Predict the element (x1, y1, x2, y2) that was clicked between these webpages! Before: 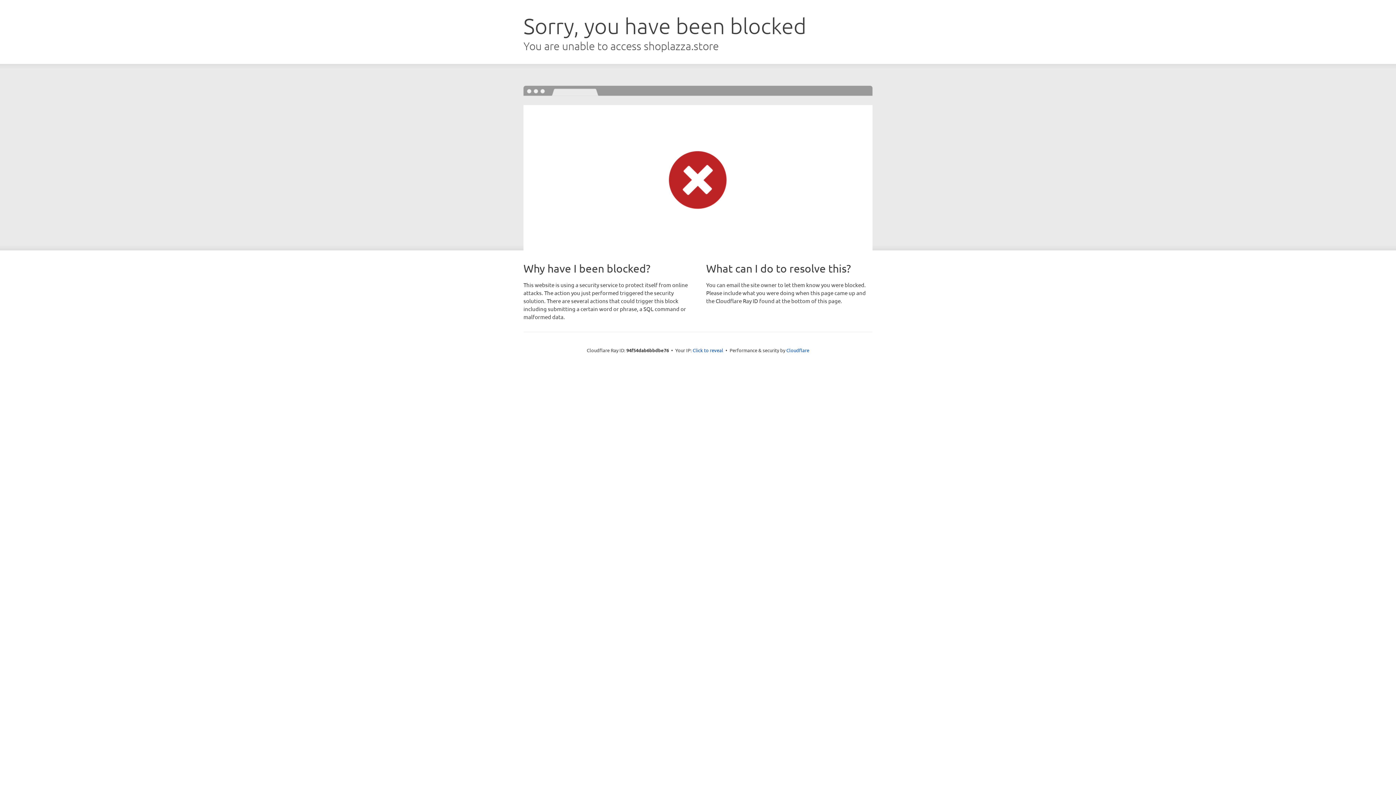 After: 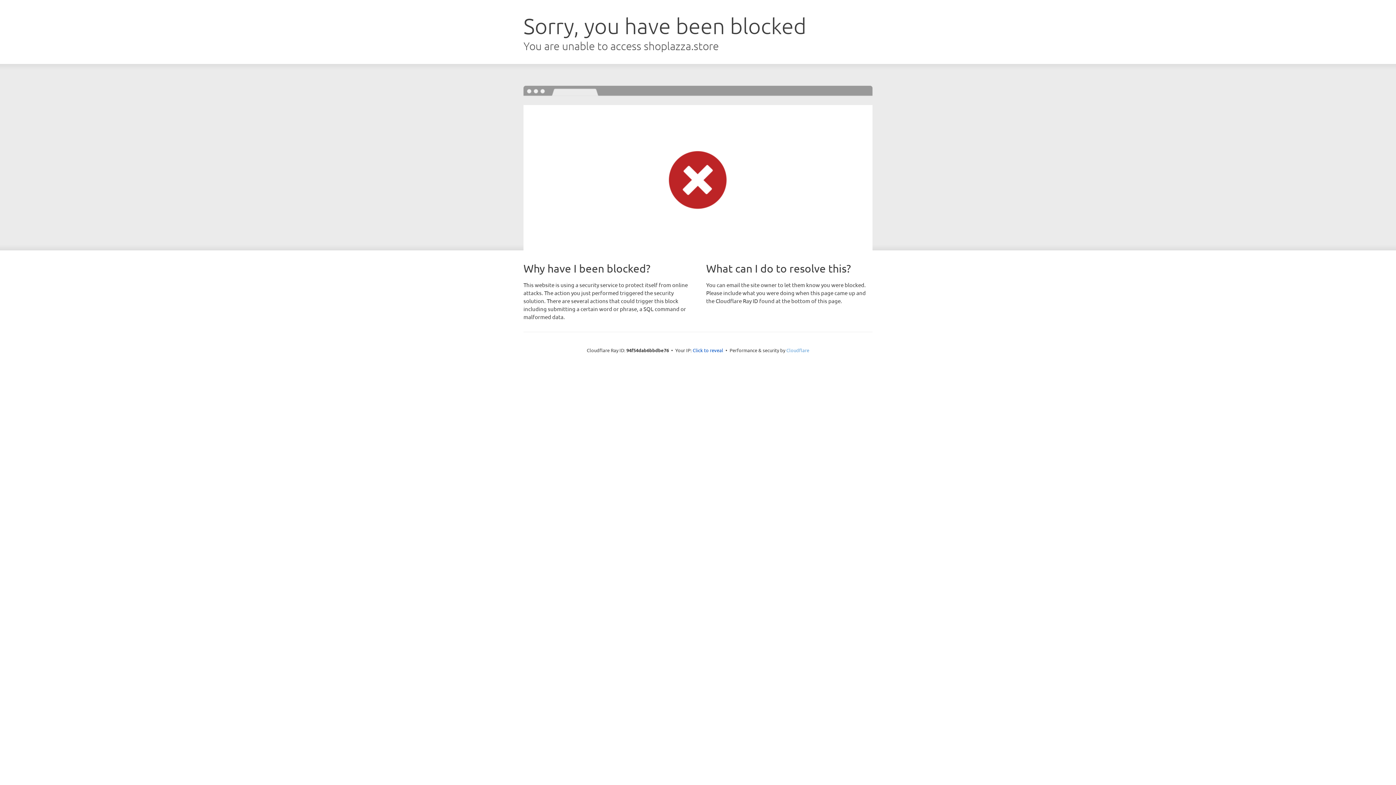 Action: bbox: (786, 347, 809, 353) label: Cloudflare